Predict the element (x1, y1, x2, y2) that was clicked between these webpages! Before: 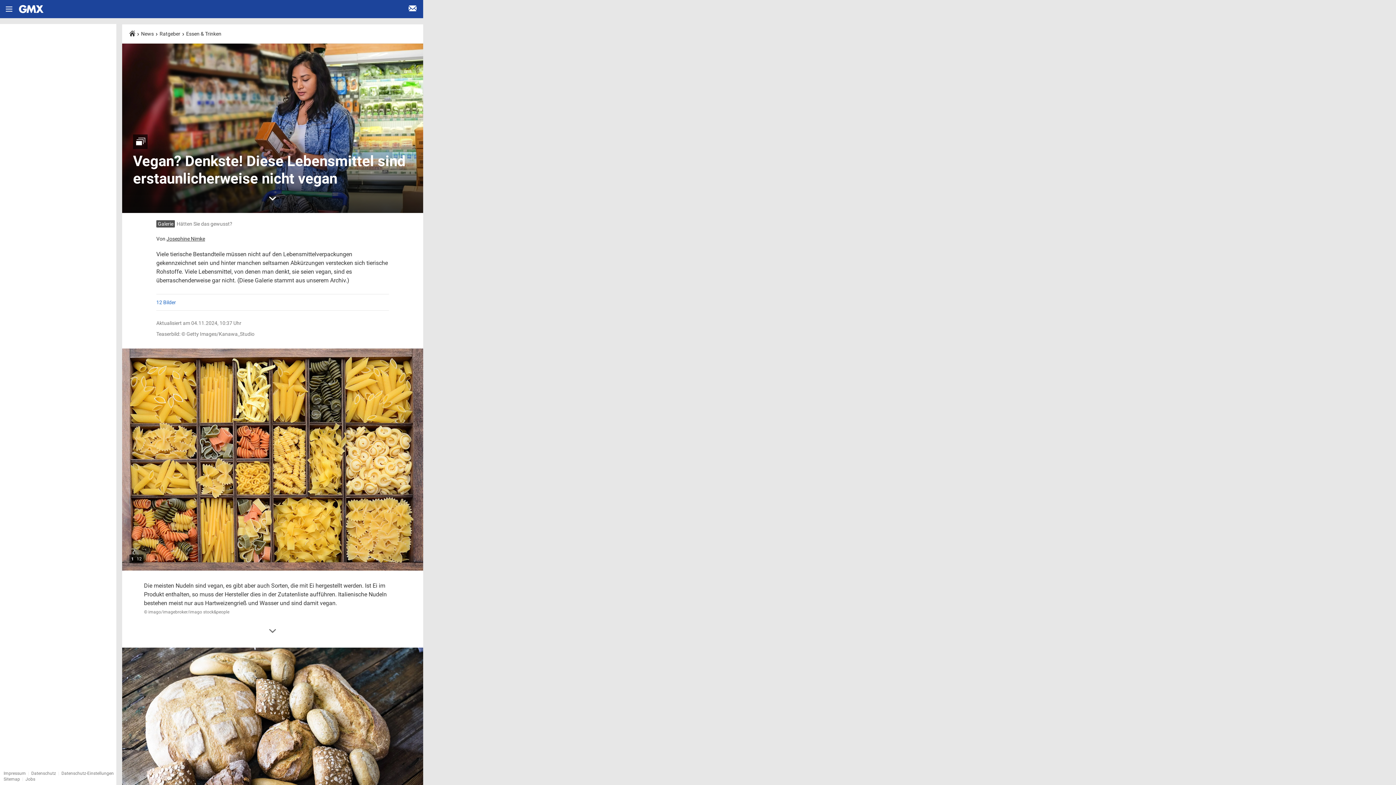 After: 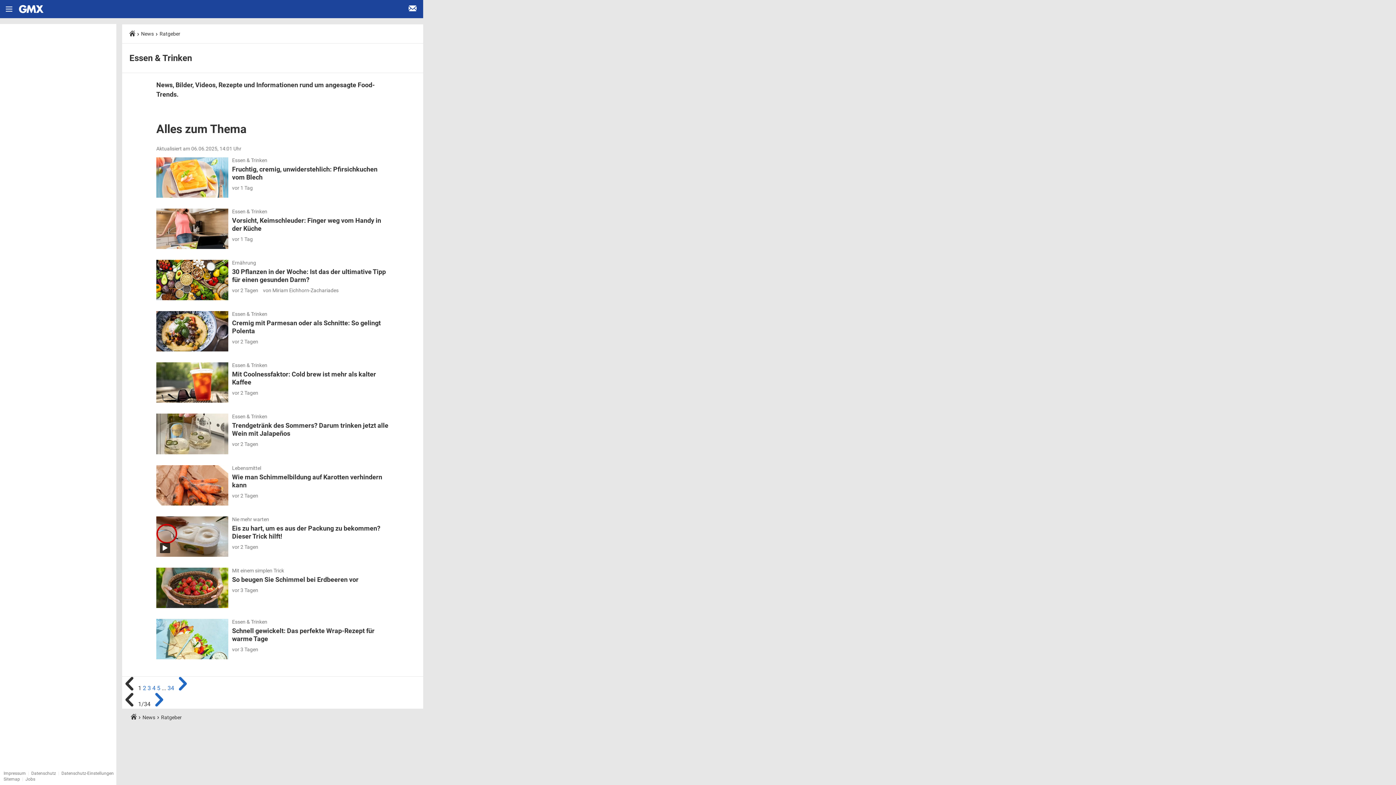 Action: label: Essen & Trinken bbox: (186, 30, 221, 36)